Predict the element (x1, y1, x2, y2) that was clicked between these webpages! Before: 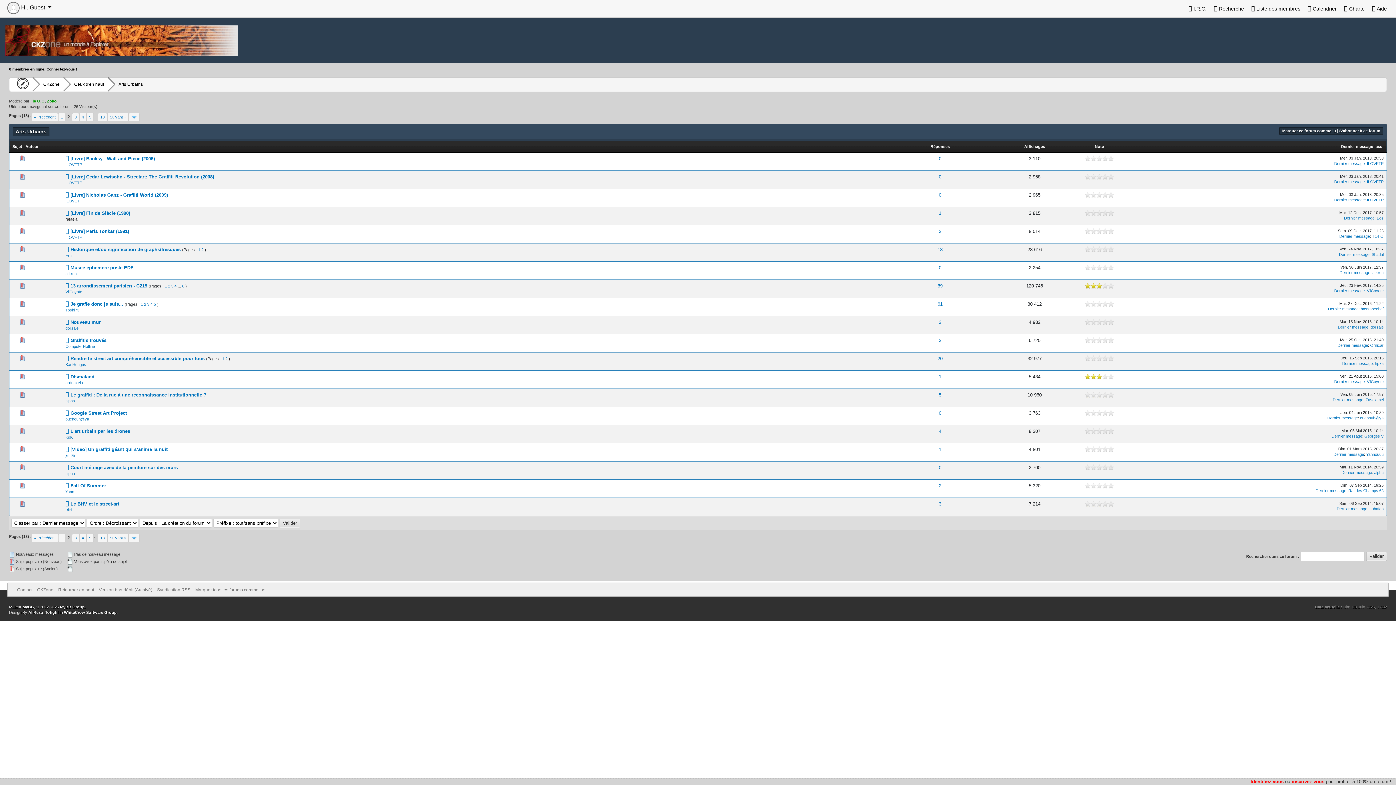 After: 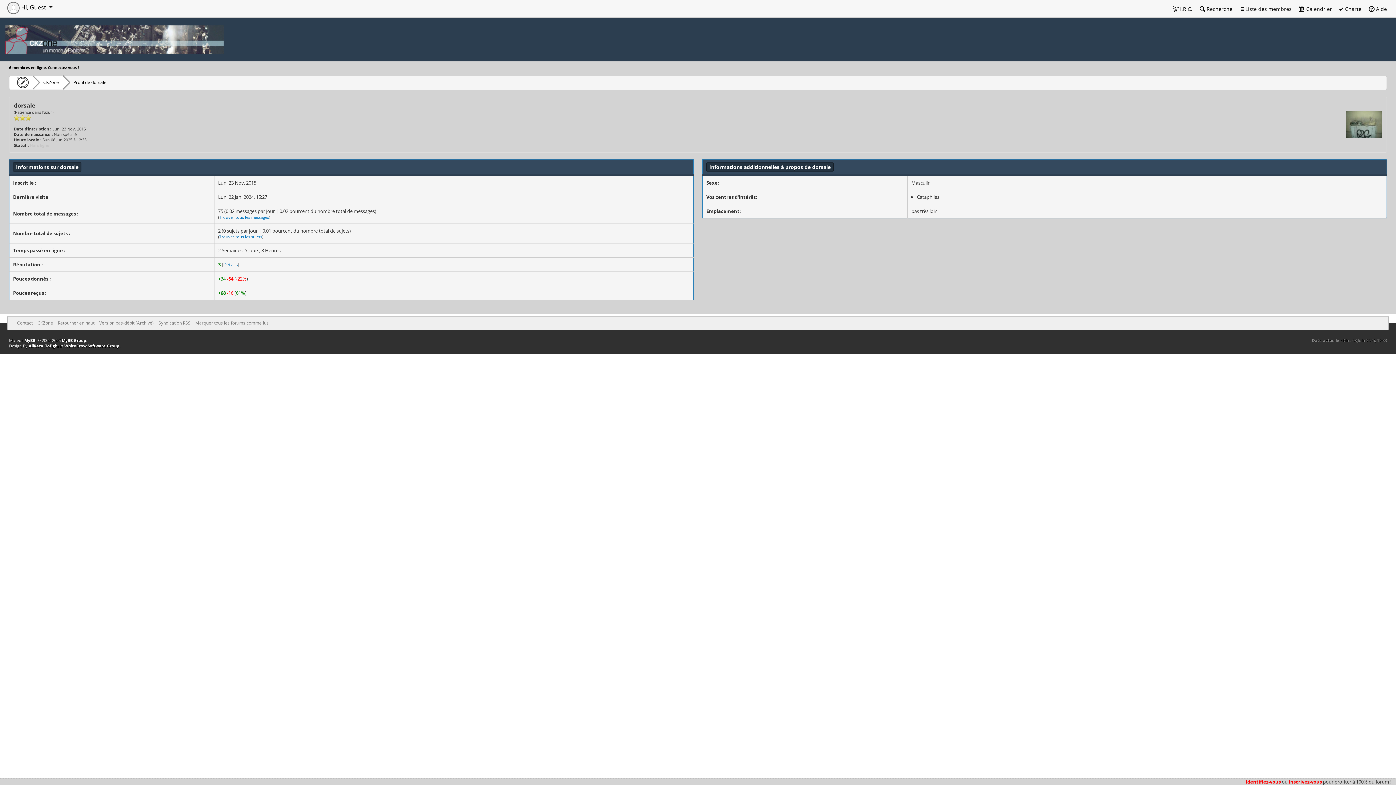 Action: label: dorsale bbox: (1370, 325, 1384, 329)